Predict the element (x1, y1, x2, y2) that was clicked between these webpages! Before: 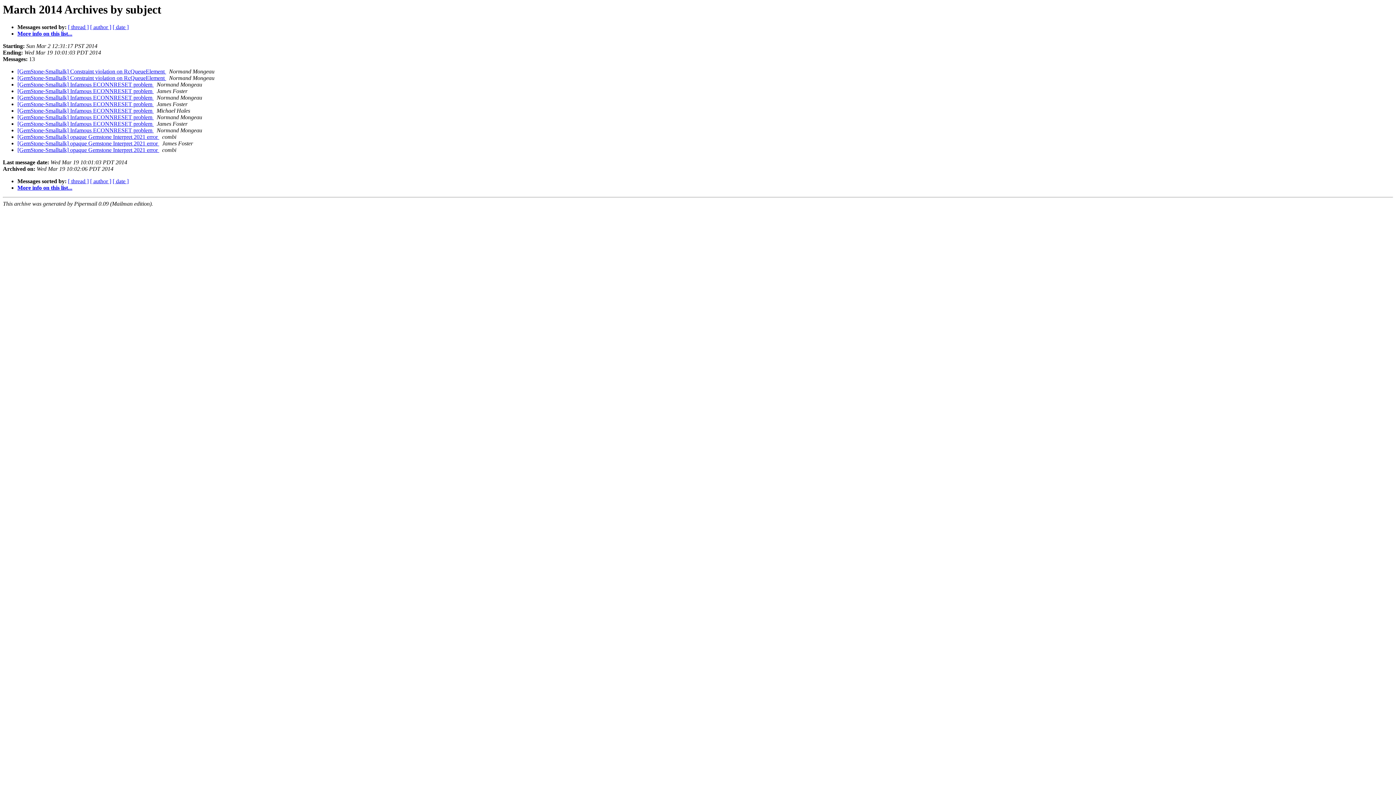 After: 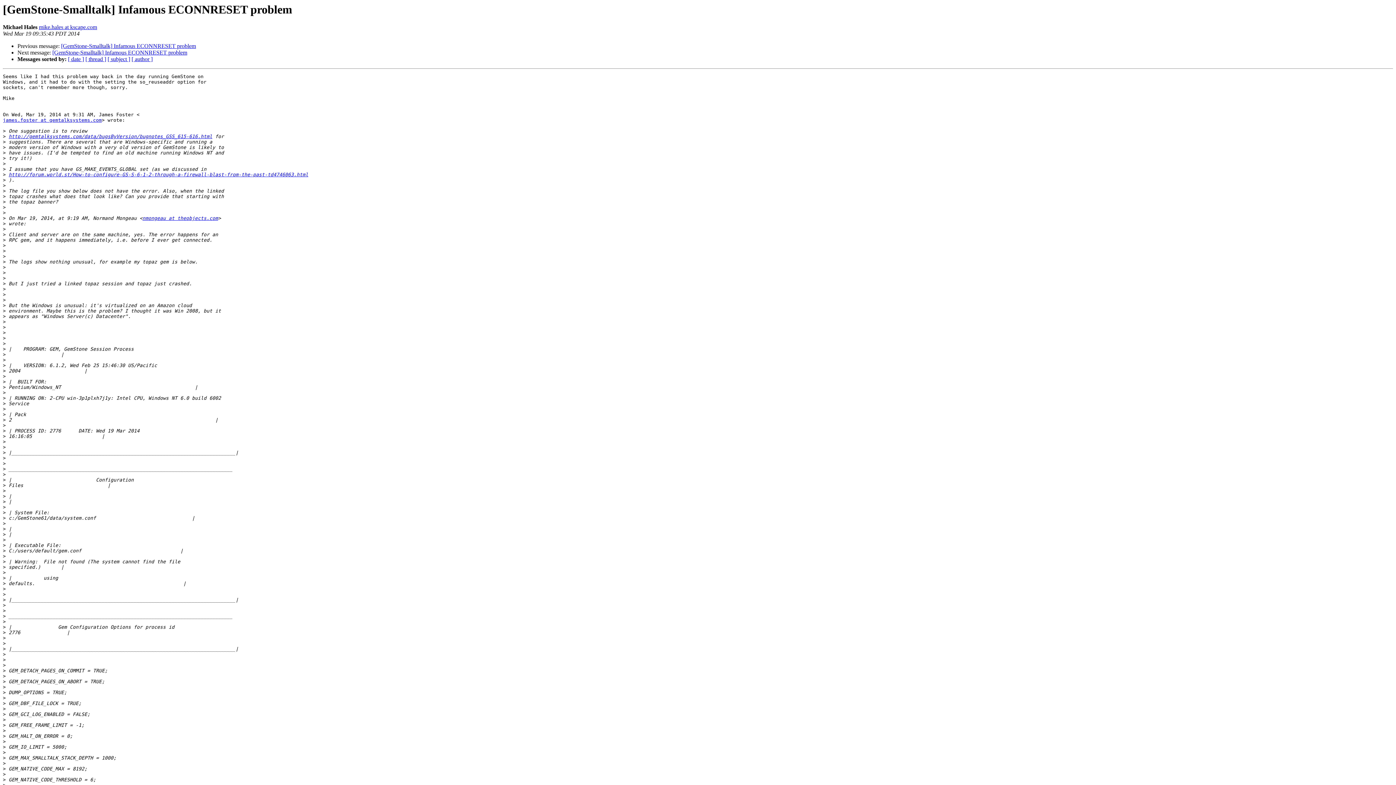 Action: bbox: (17, 107, 153, 113) label: [GemStone-Smalltalk] Infamous ECONNRESET problem 